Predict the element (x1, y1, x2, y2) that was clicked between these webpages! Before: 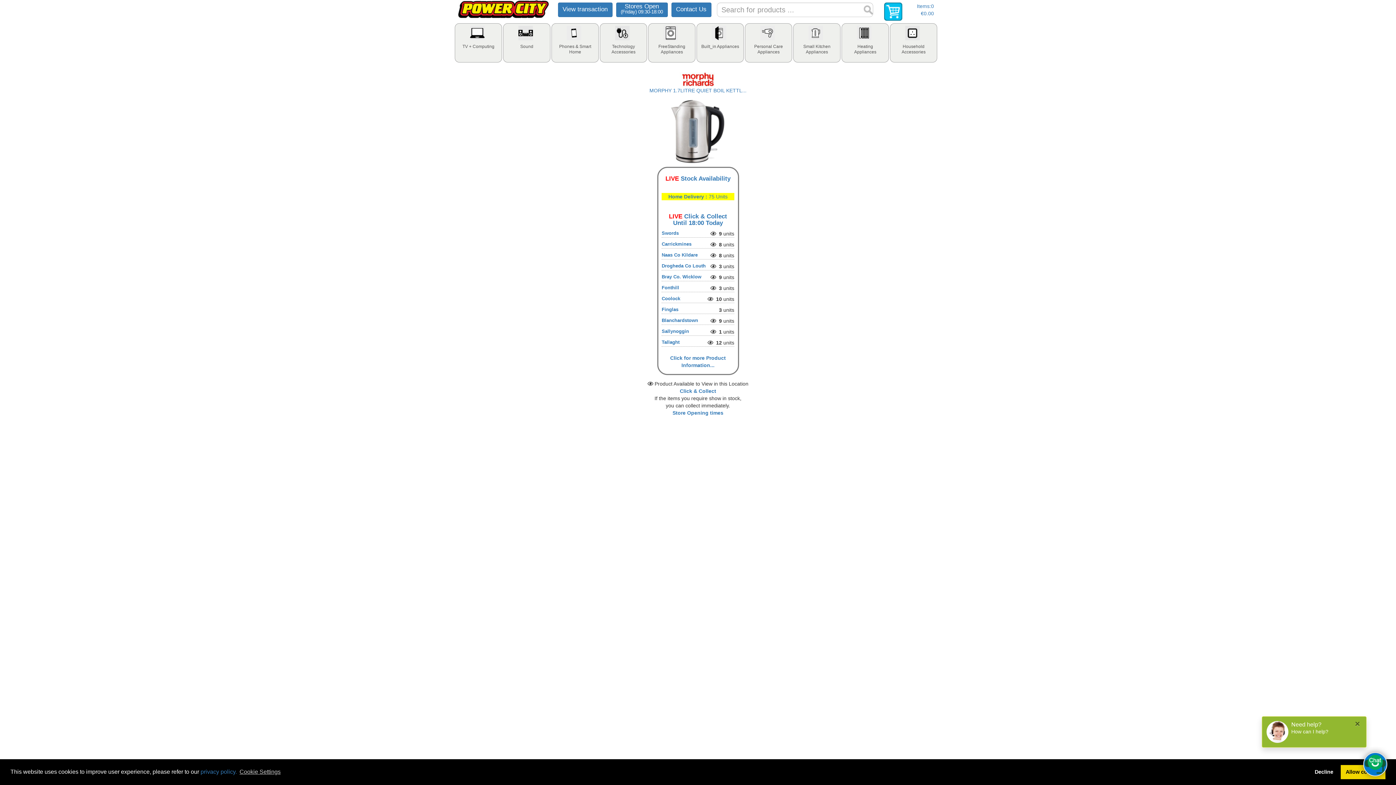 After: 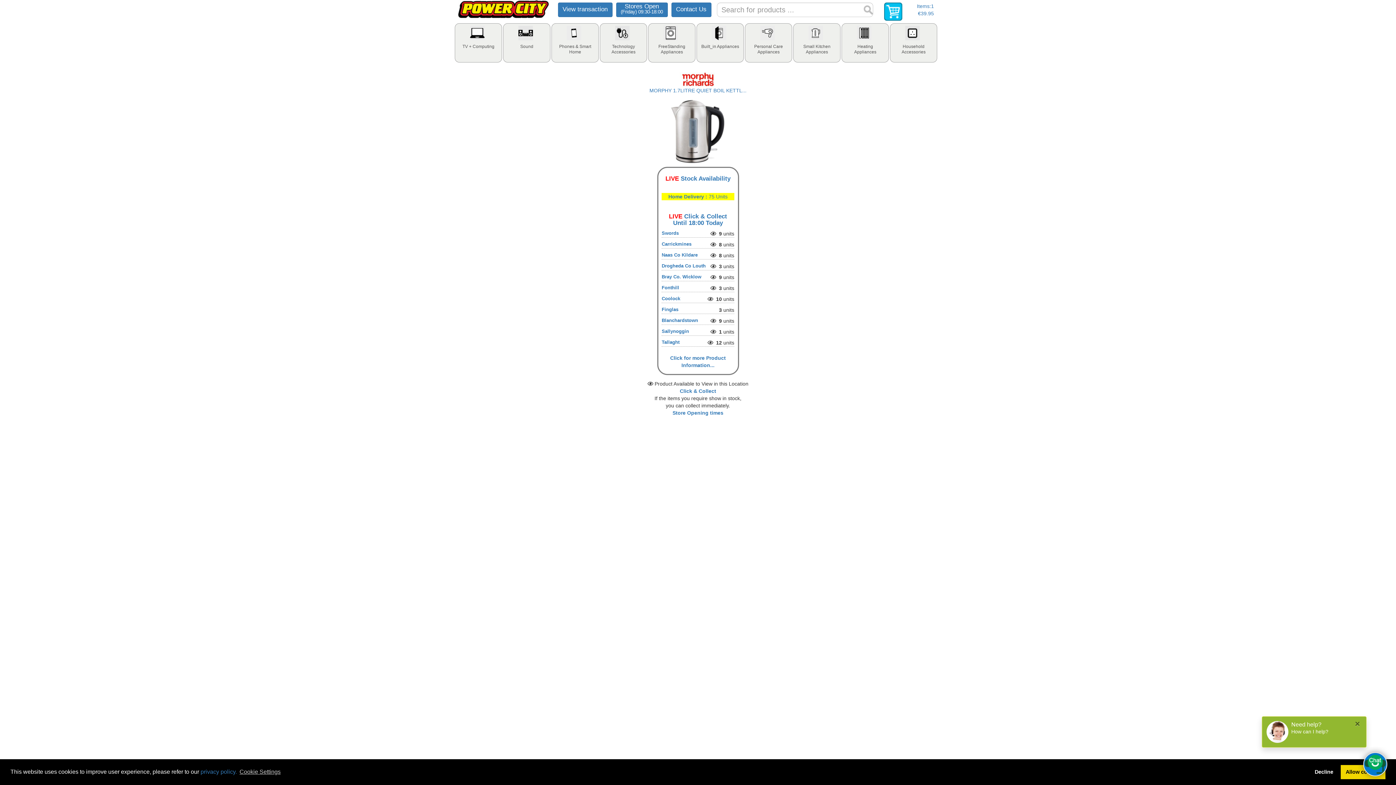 Action: label: Naas Co Kildare bbox: (661, 252, 697, 257)